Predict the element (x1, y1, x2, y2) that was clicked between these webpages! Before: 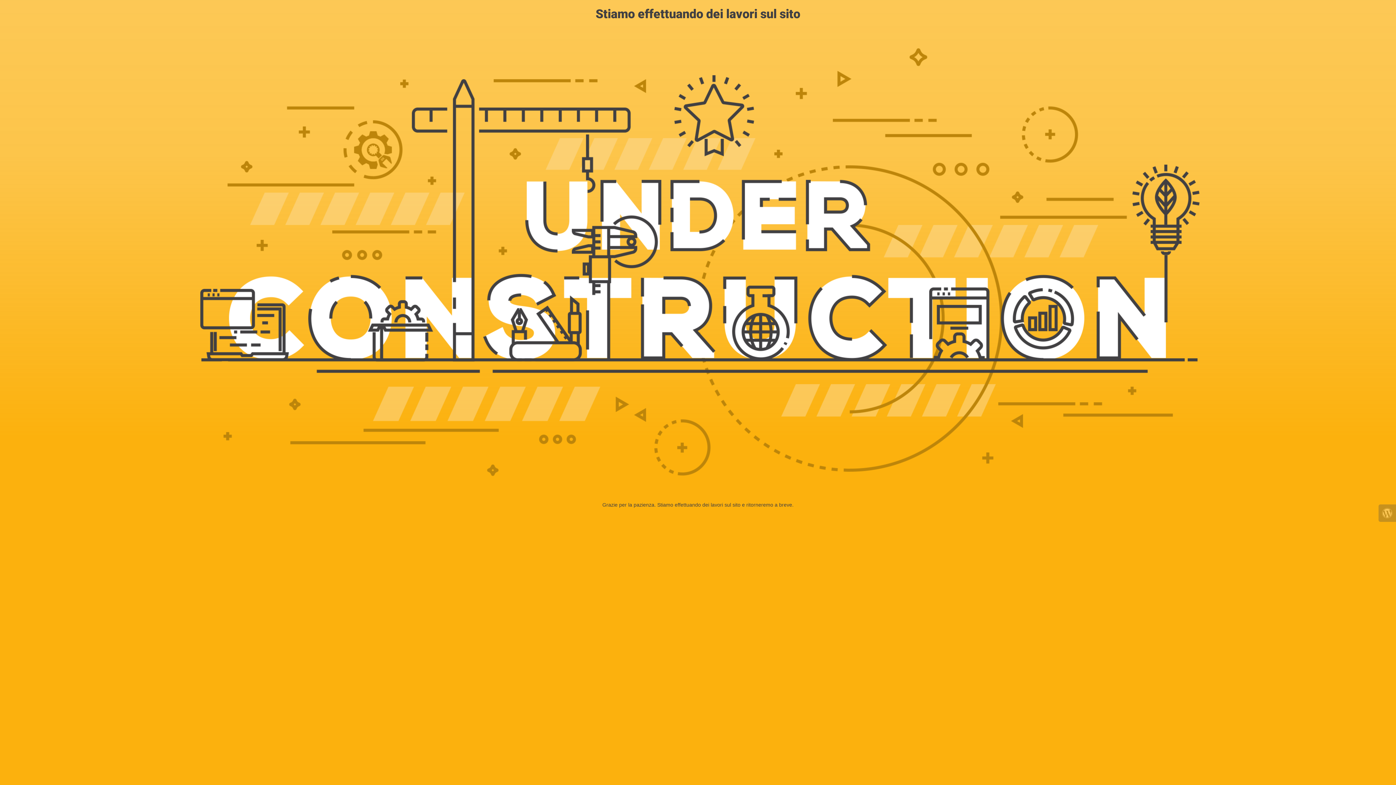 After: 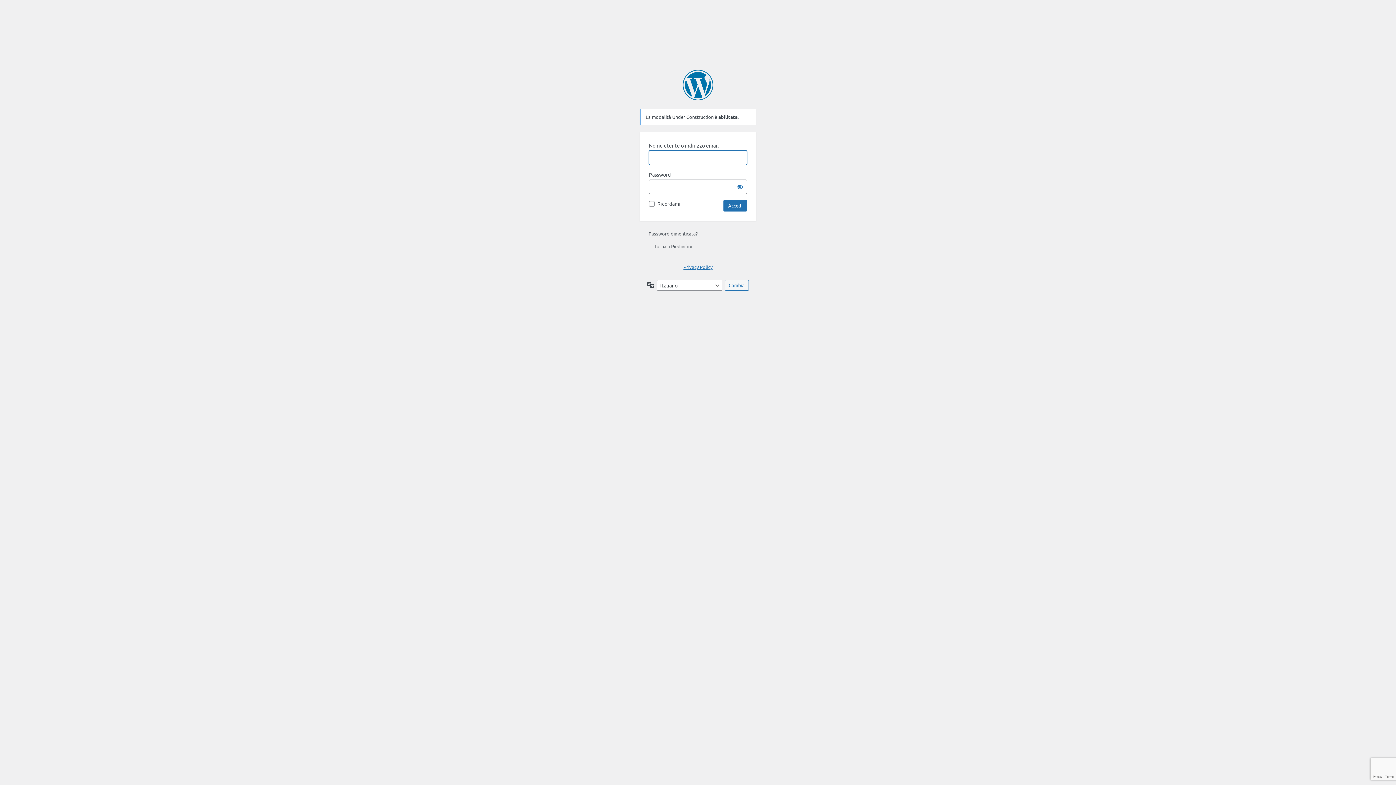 Action: bbox: (1378, 504, 1396, 522)